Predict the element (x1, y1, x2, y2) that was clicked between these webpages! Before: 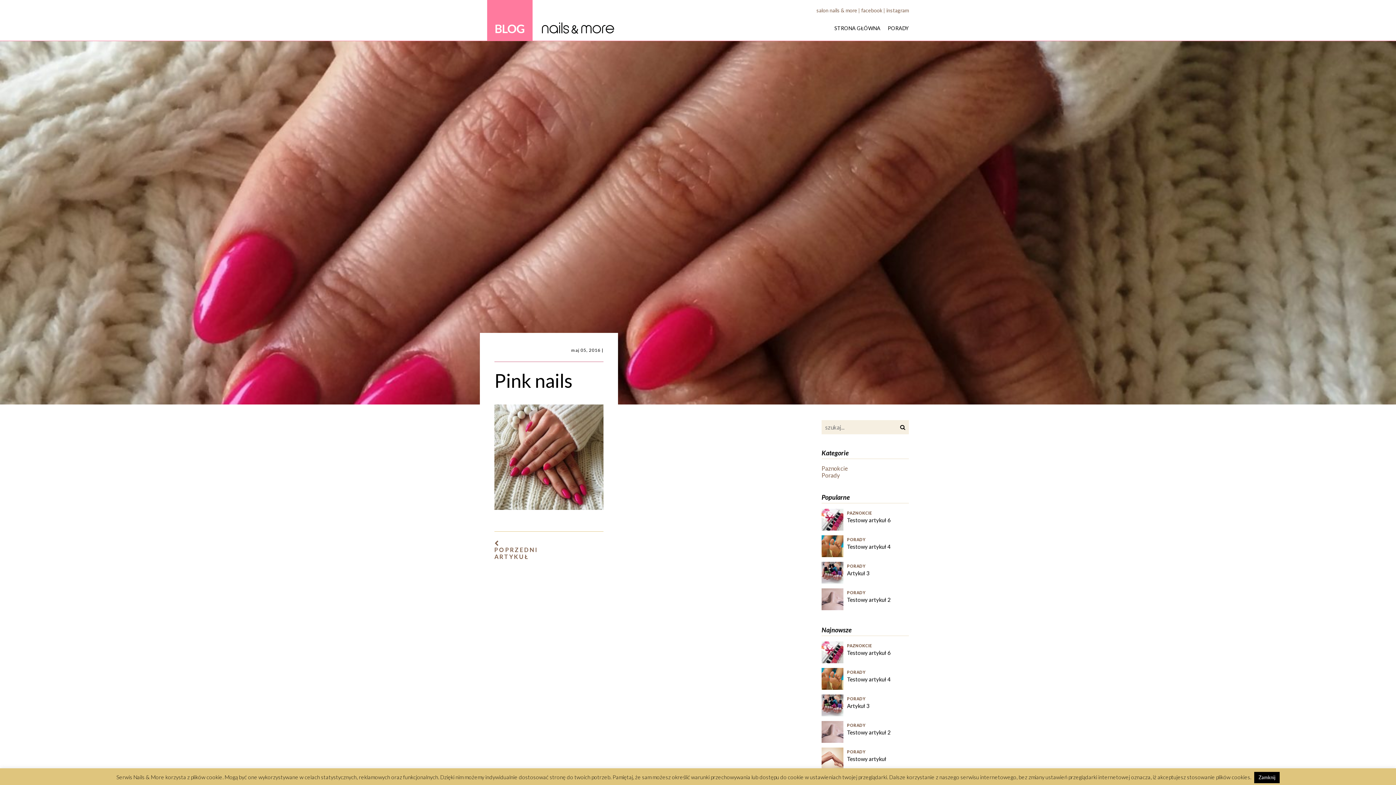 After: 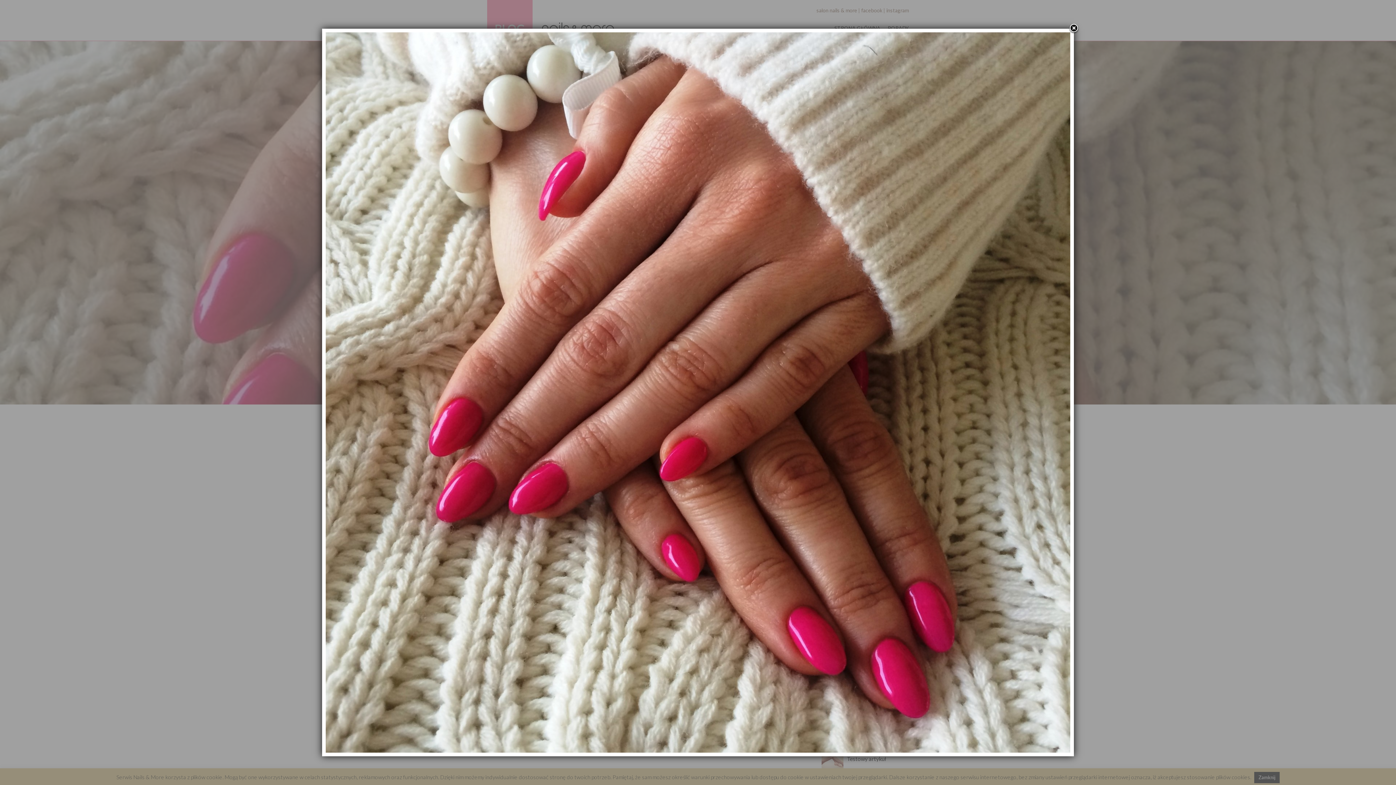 Action: bbox: (494, 504, 603, 511)